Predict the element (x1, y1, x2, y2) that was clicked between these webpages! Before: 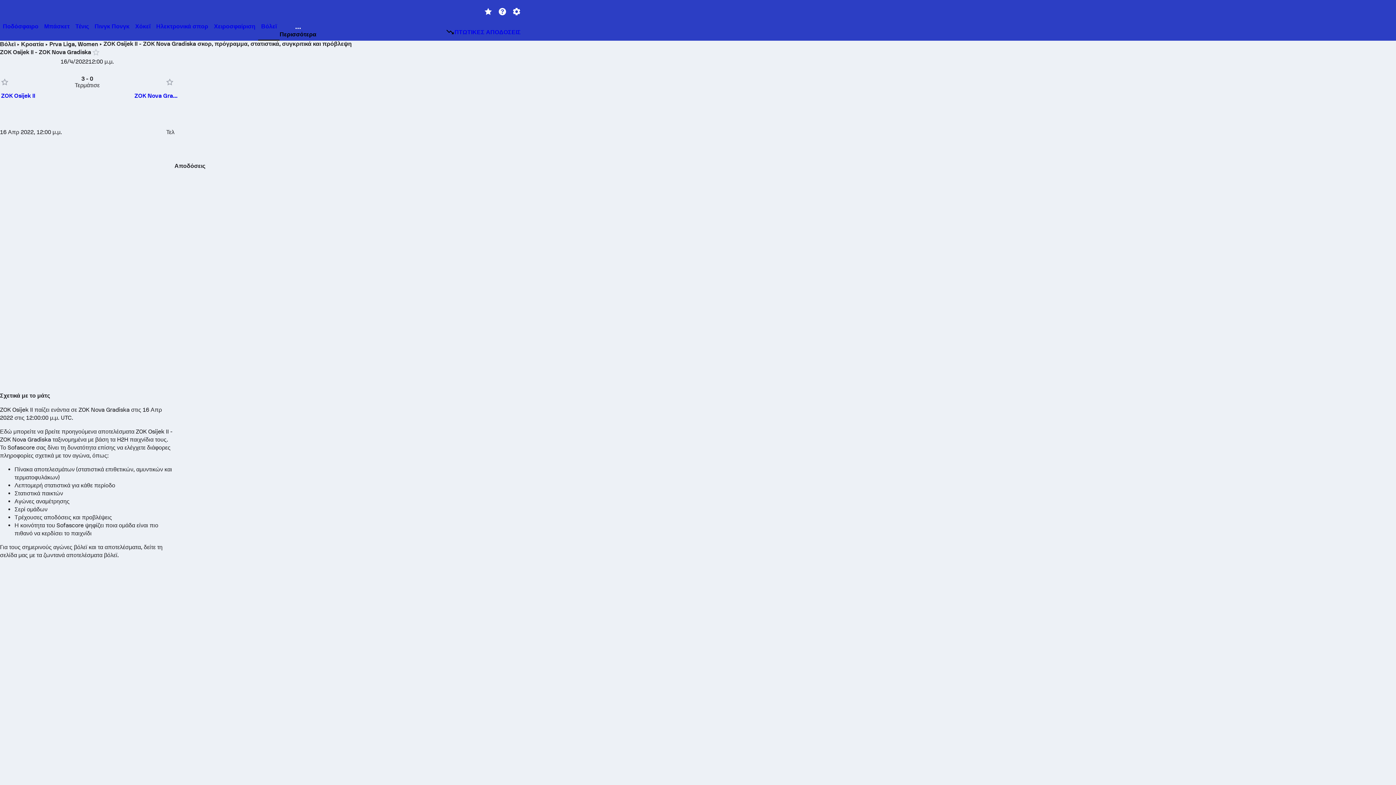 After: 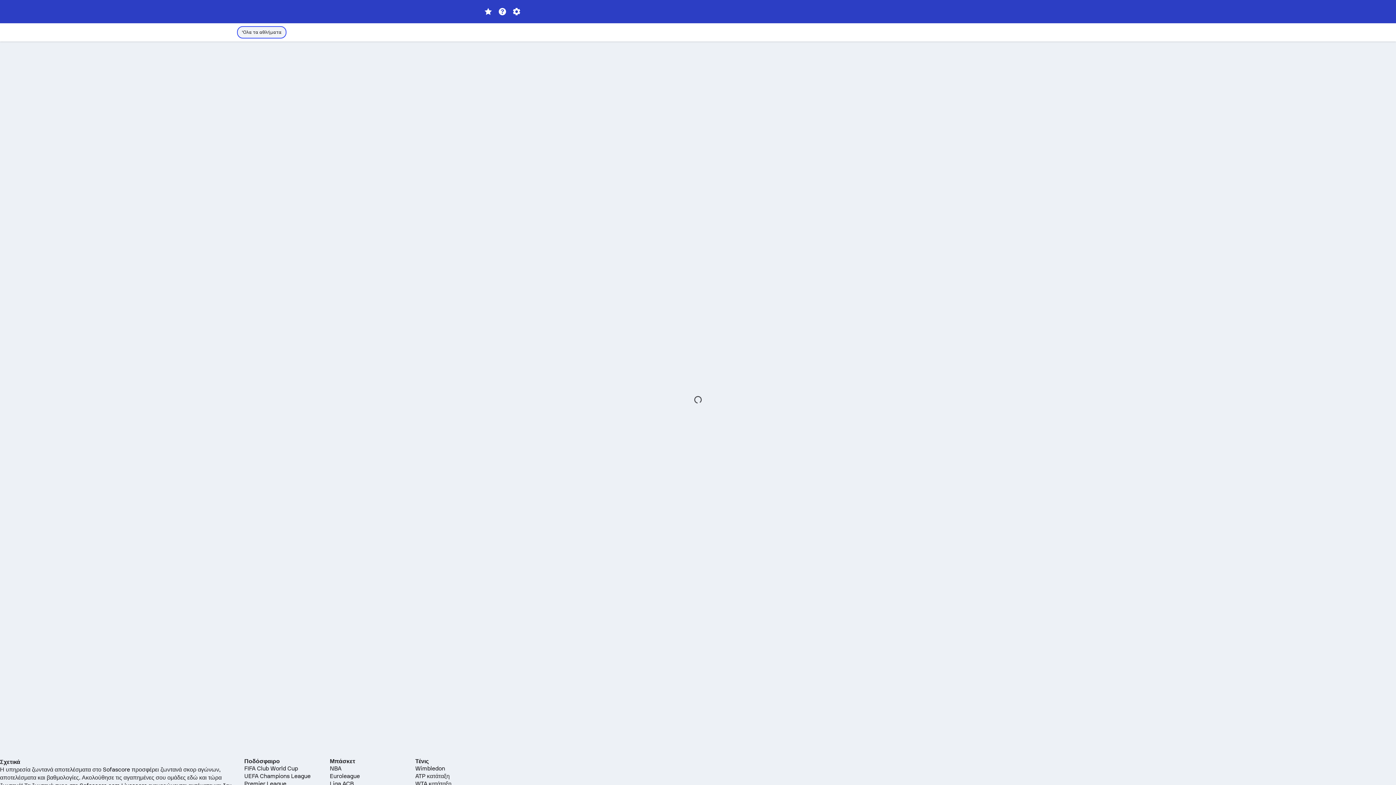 Action: label: ΠΤΩΤΙΚΕΣ ΑΠΟΔΟΣΕΙΣ bbox: (443, 25, 523, 38)